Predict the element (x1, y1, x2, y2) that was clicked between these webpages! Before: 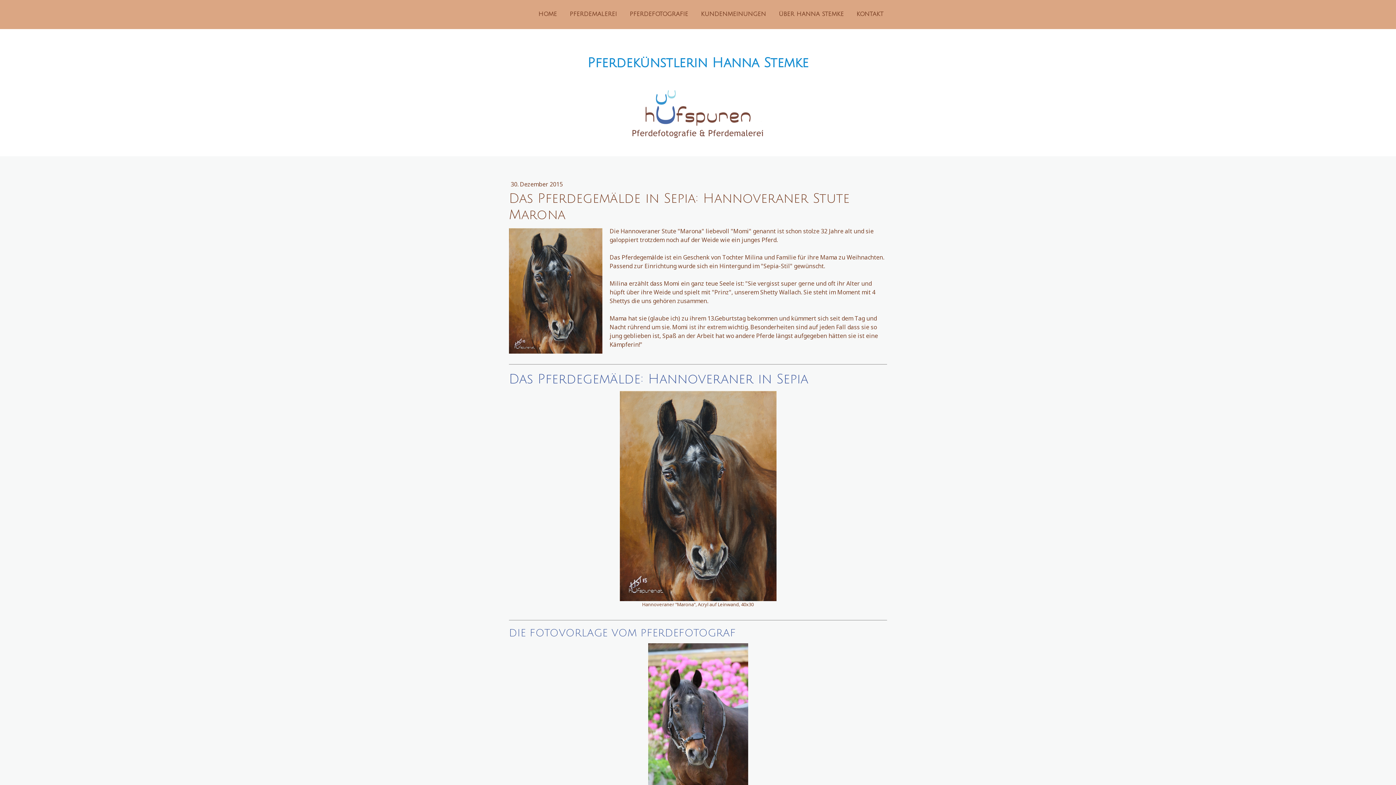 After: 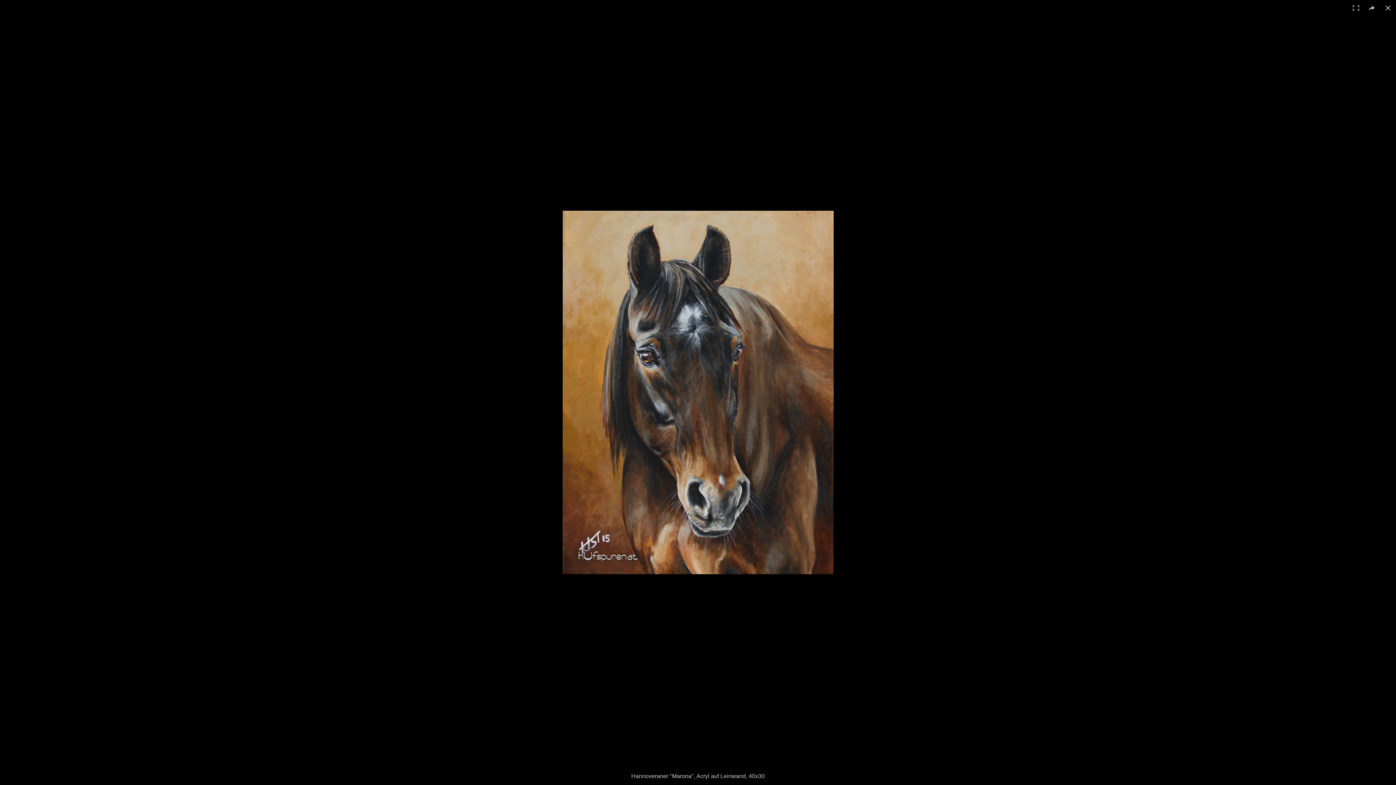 Action: bbox: (619, 391, 776, 399)